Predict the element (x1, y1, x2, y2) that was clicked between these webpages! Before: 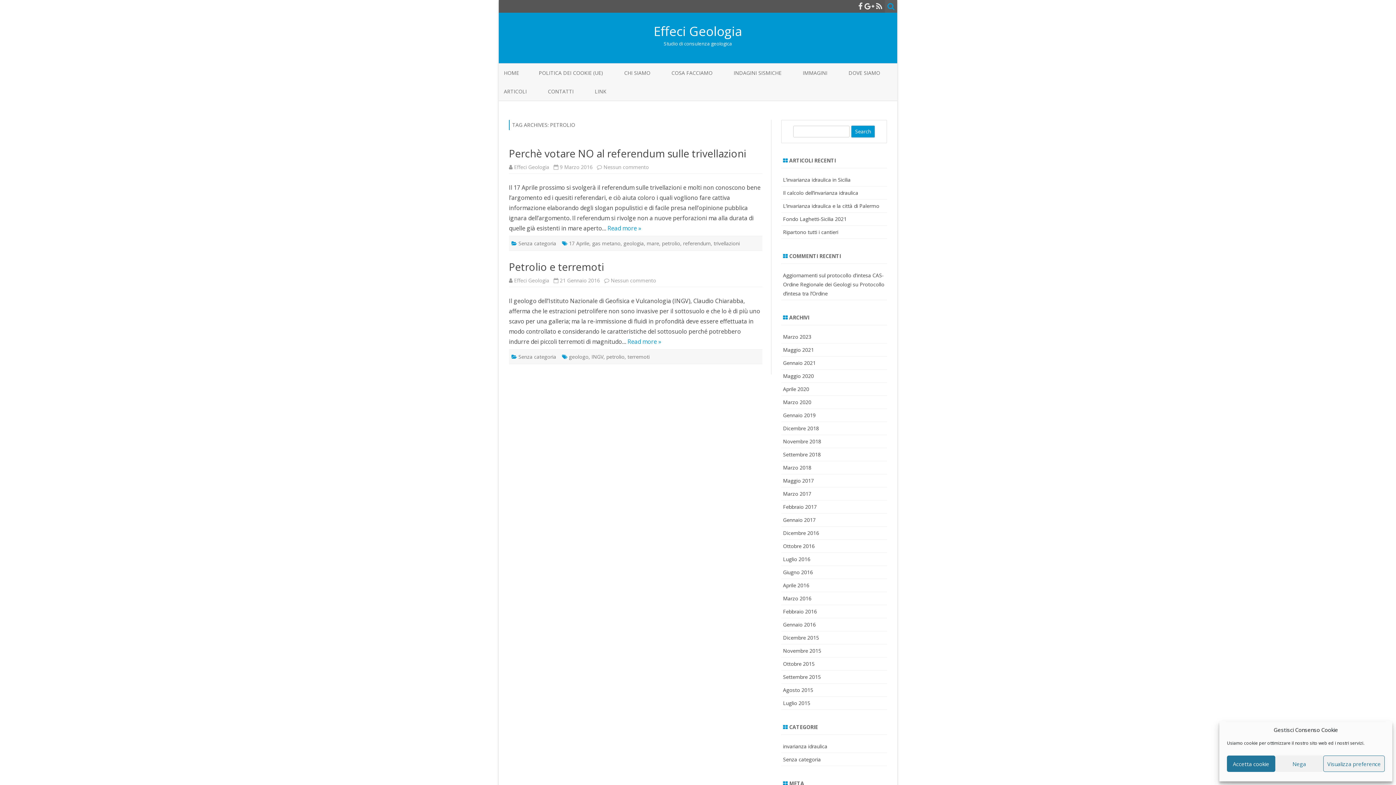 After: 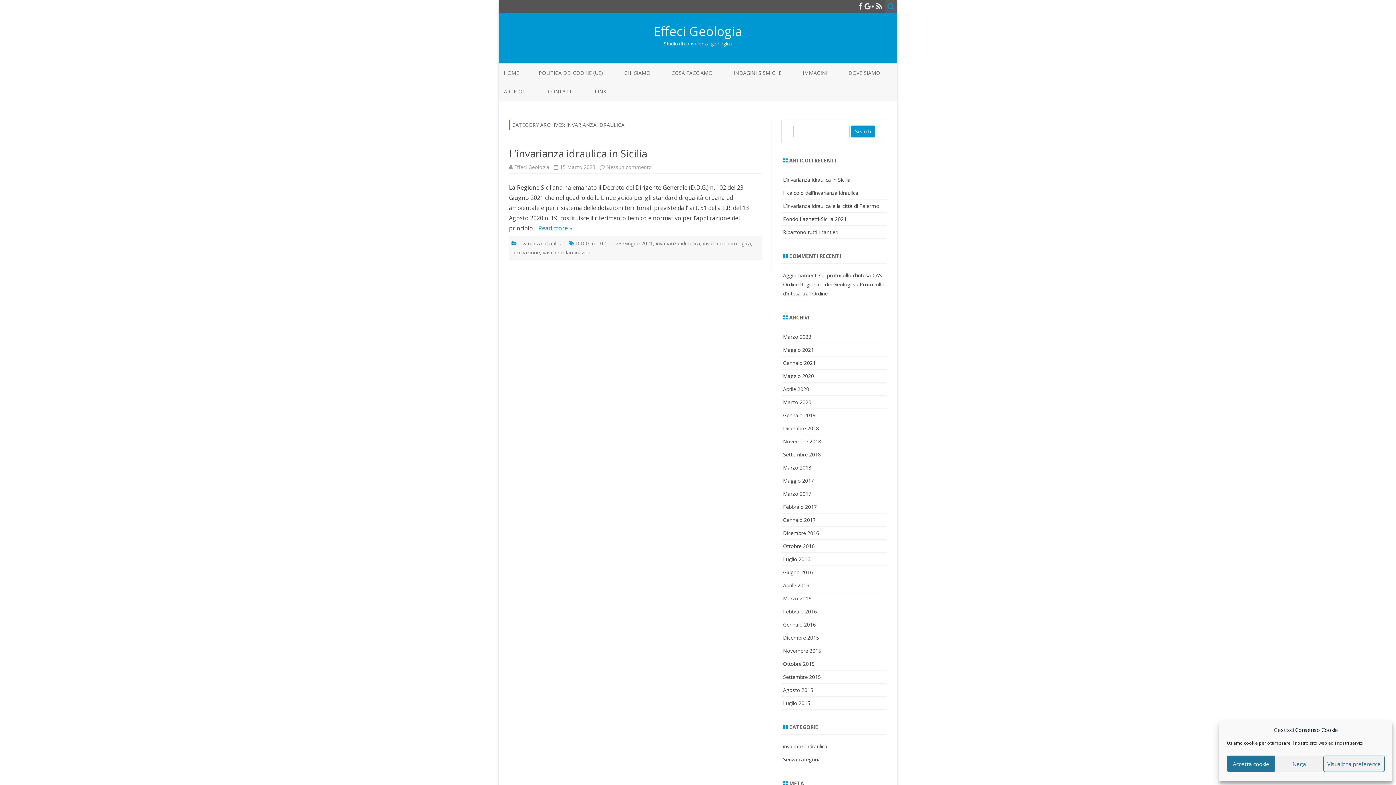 Action: label: invarianza idraulica bbox: (783, 743, 827, 750)